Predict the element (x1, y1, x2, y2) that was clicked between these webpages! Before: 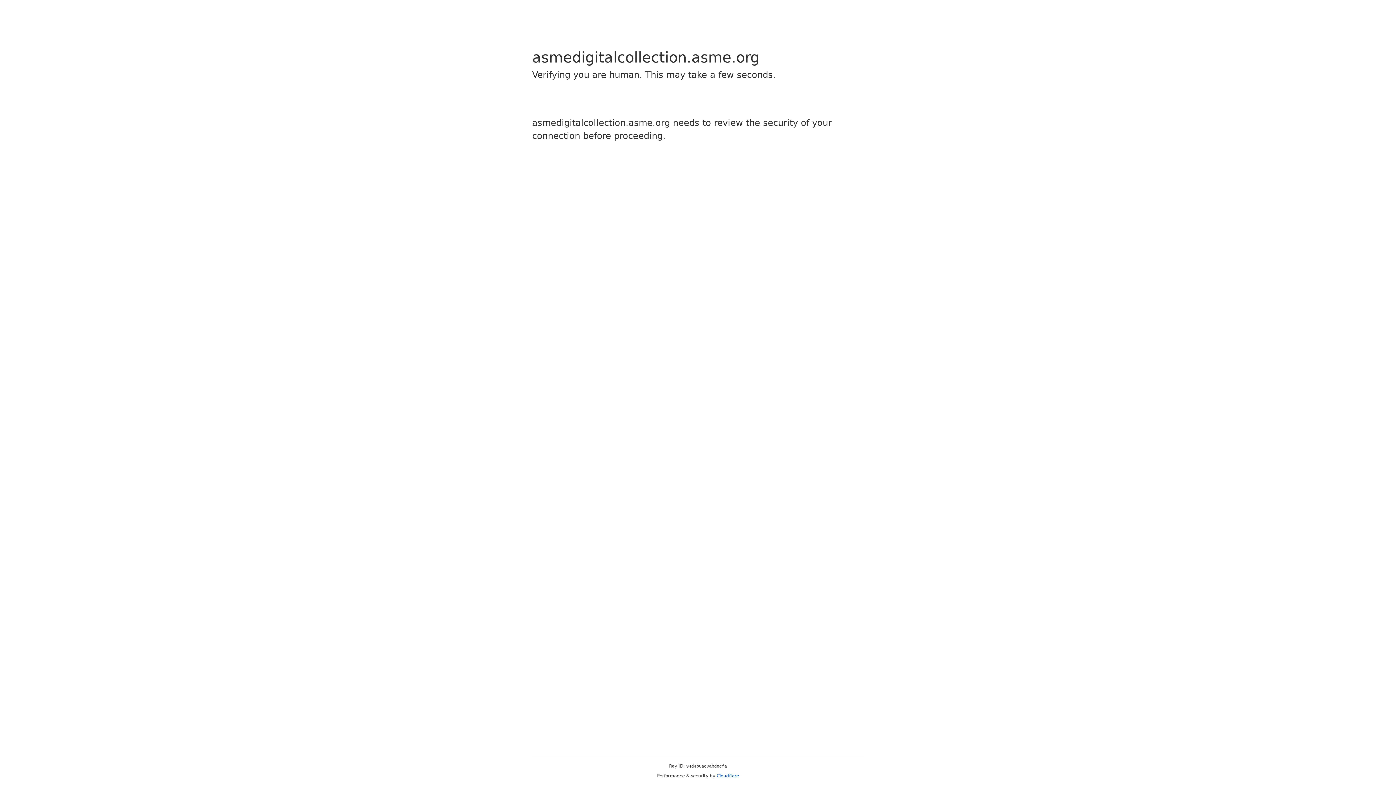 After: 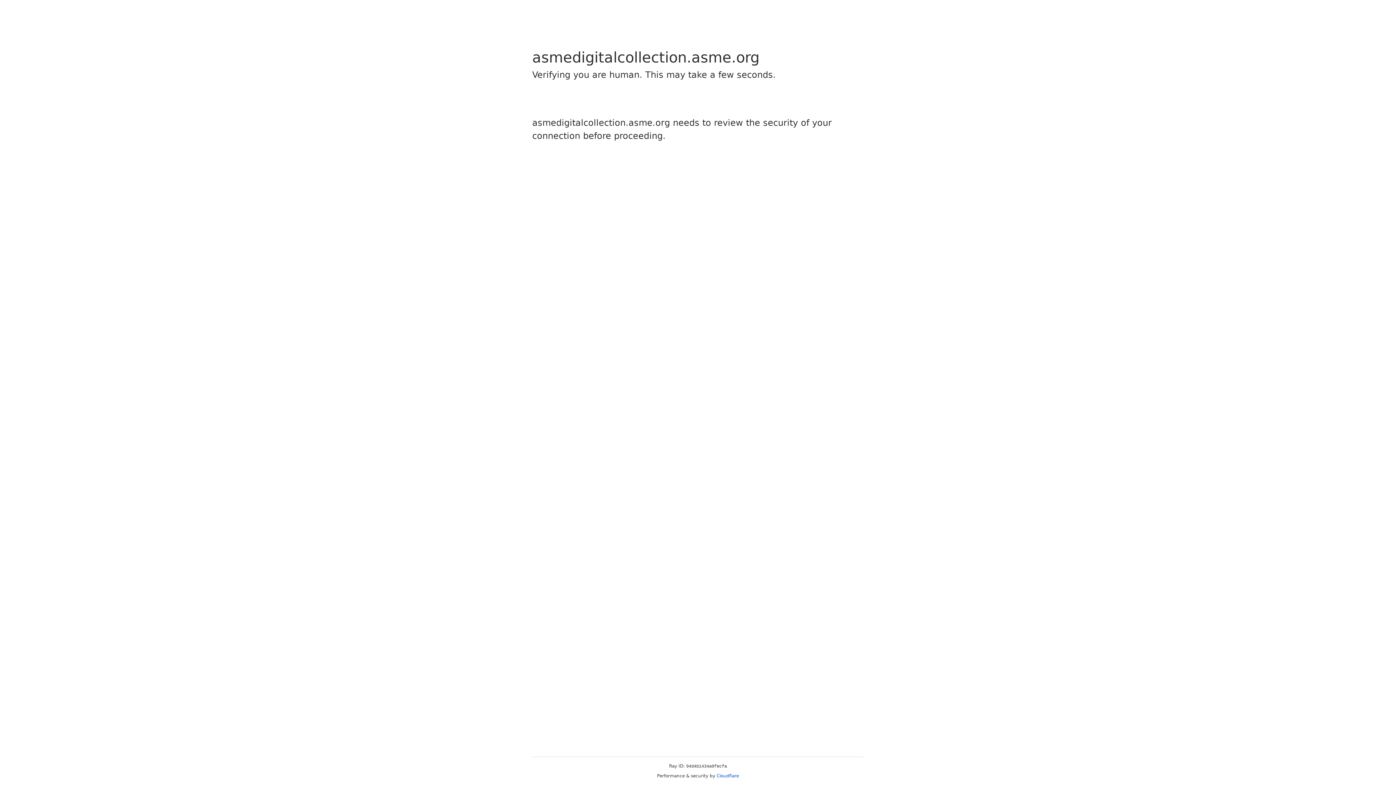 Action: bbox: (716, 773, 739, 778) label: Cloudflare